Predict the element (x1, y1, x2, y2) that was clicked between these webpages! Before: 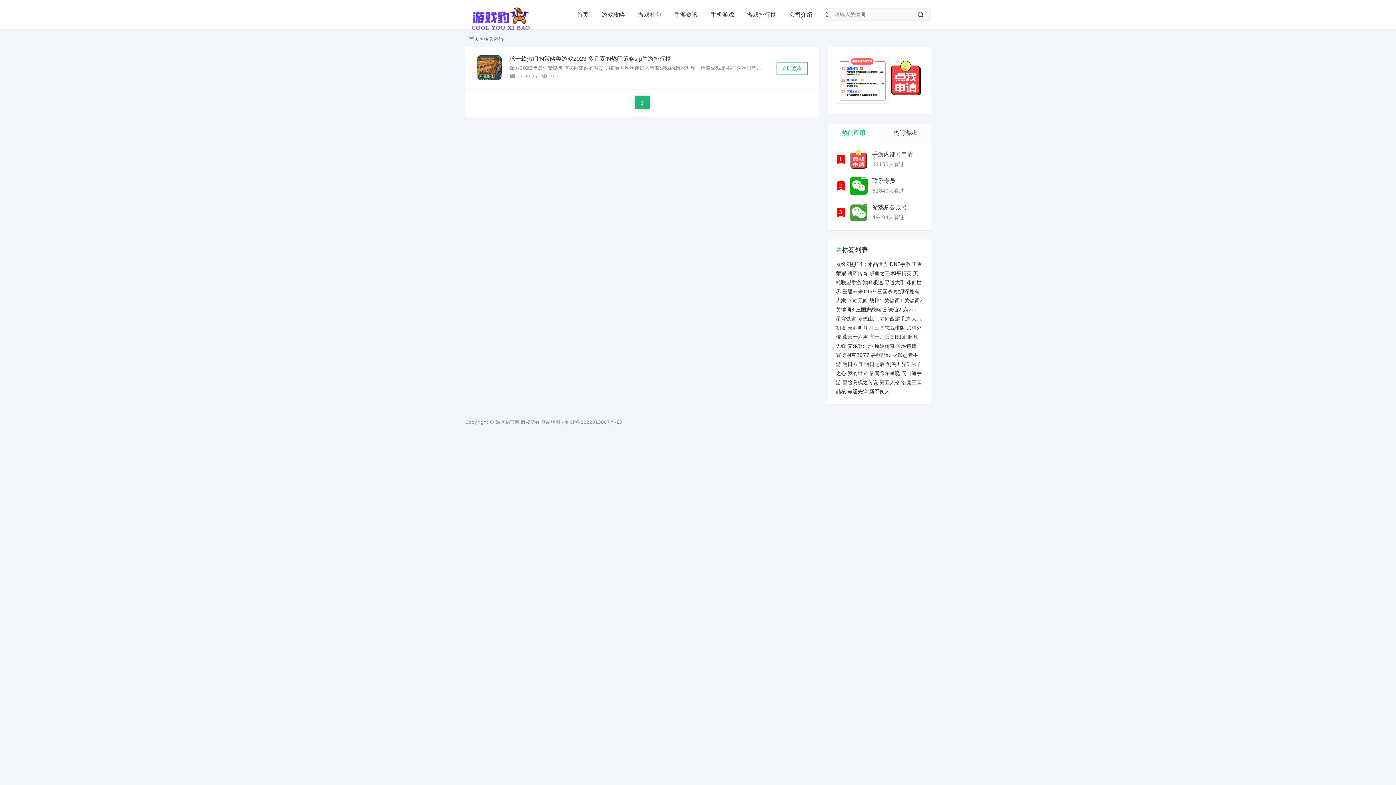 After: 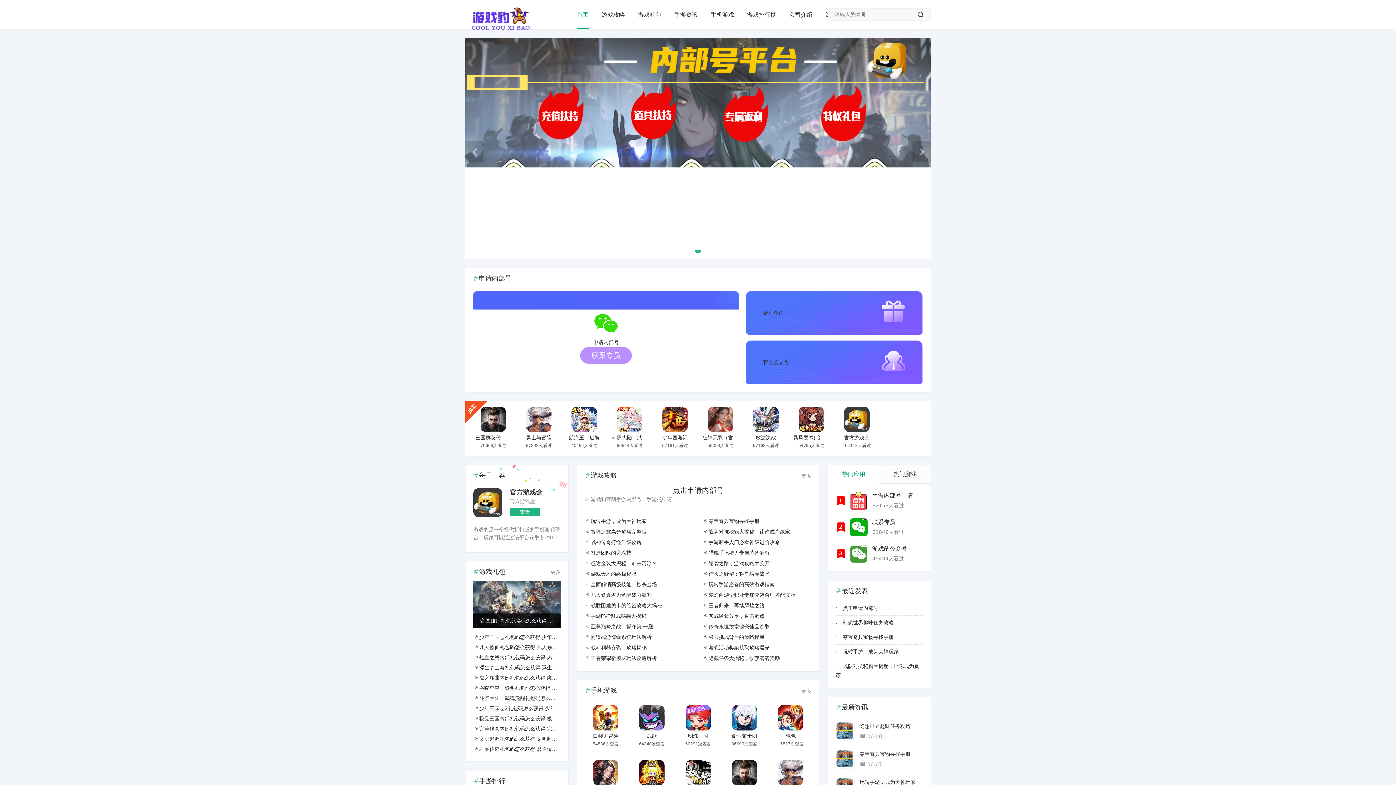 Action: bbox: (465, 30, 537, 36)